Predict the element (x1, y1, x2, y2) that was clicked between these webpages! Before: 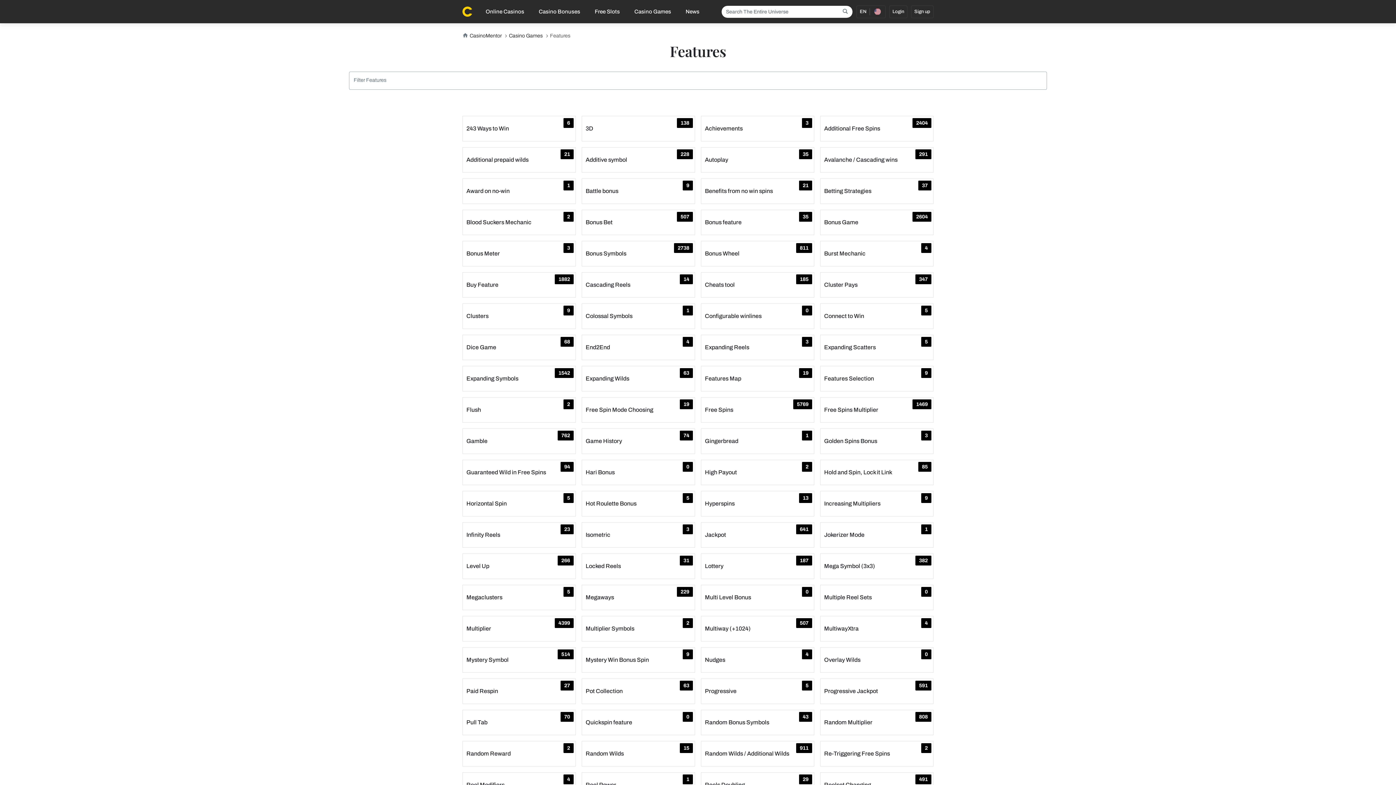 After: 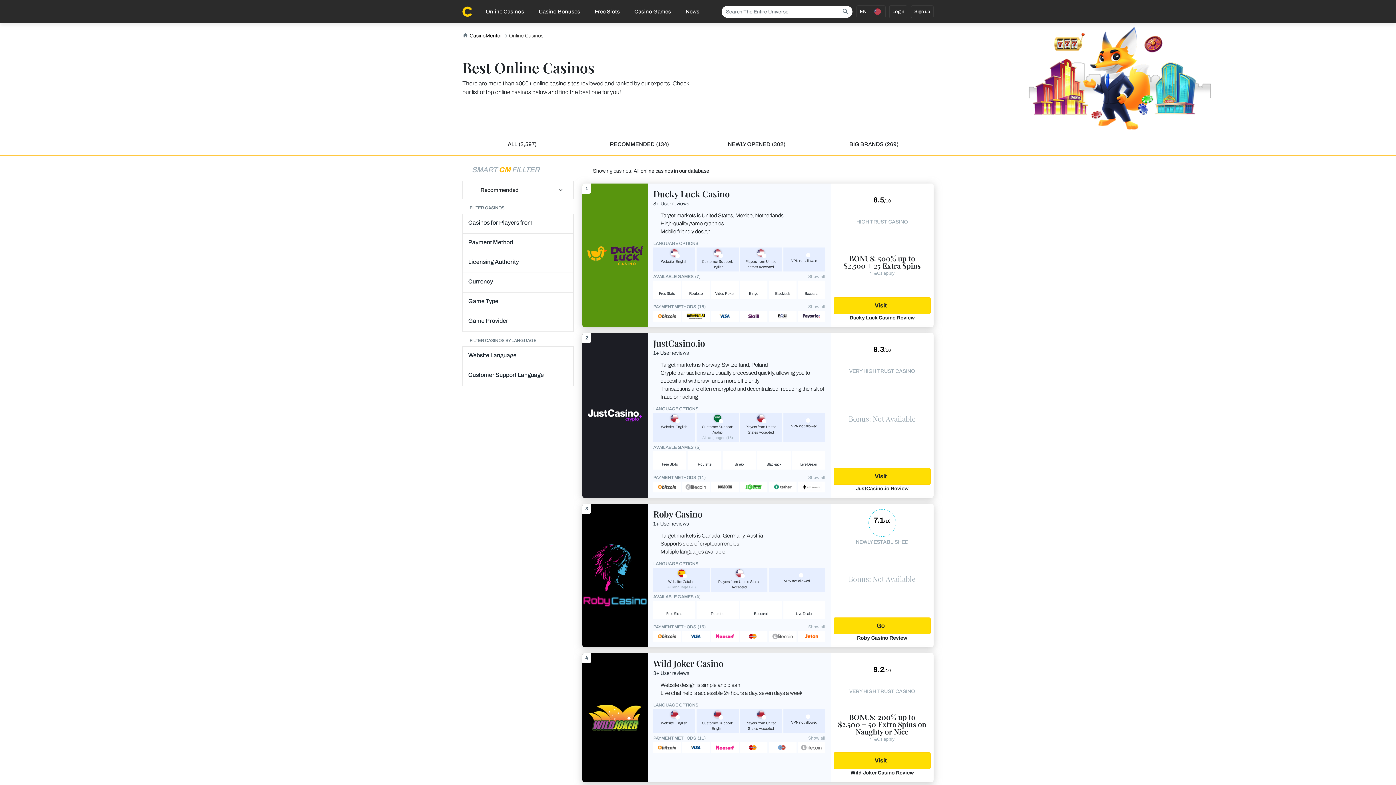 Action: bbox: (482, 0, 533, 23) label: Online Casinos